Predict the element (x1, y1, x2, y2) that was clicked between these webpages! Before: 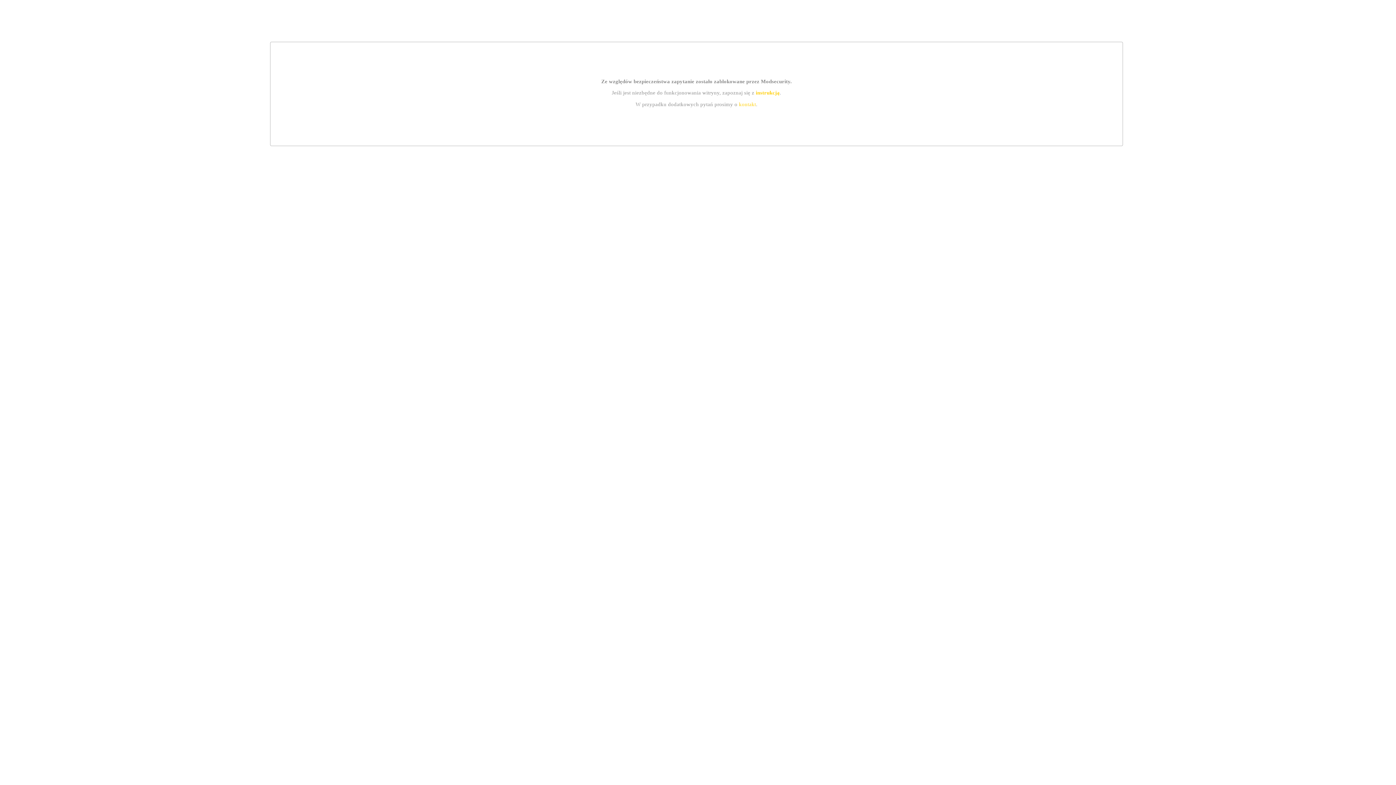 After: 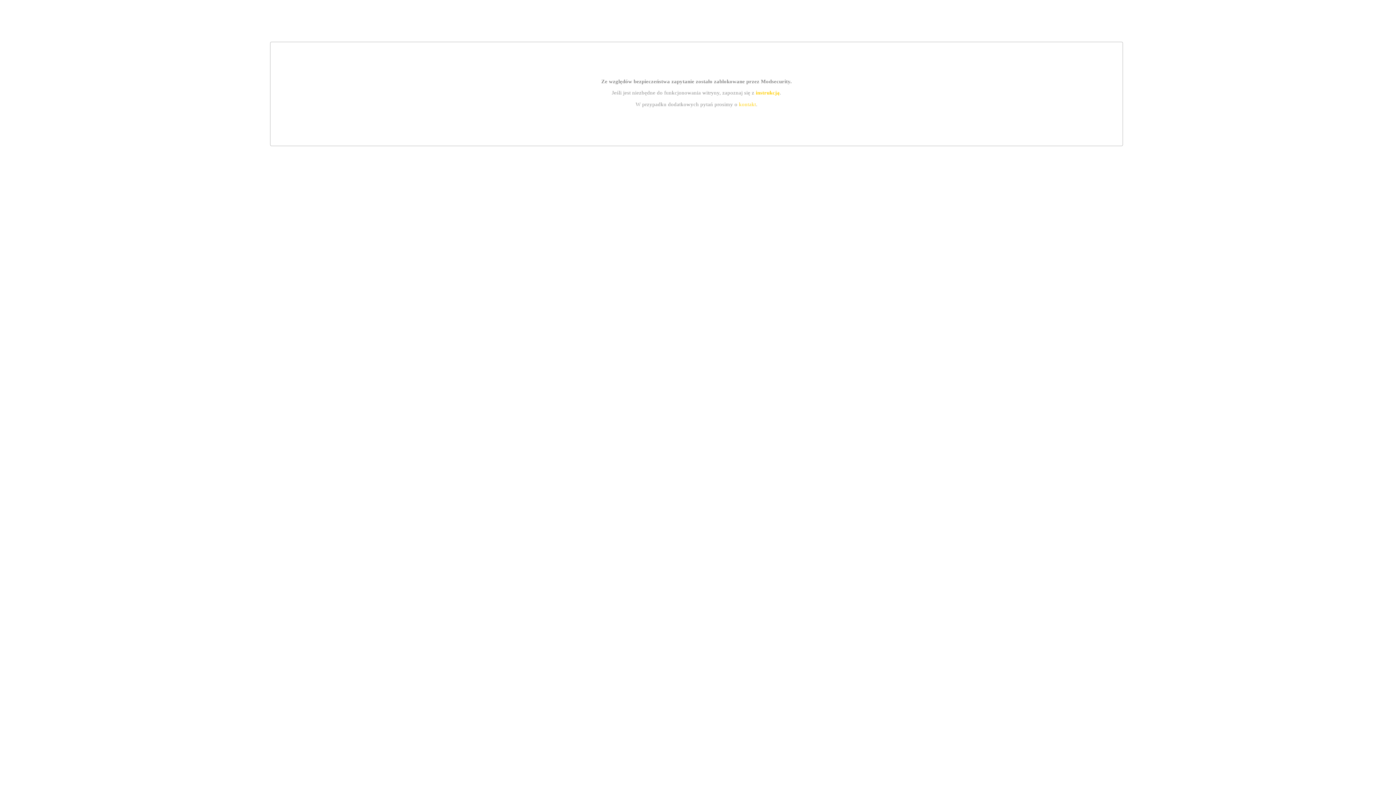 Action: bbox: (739, 101, 756, 107) label: kontakt